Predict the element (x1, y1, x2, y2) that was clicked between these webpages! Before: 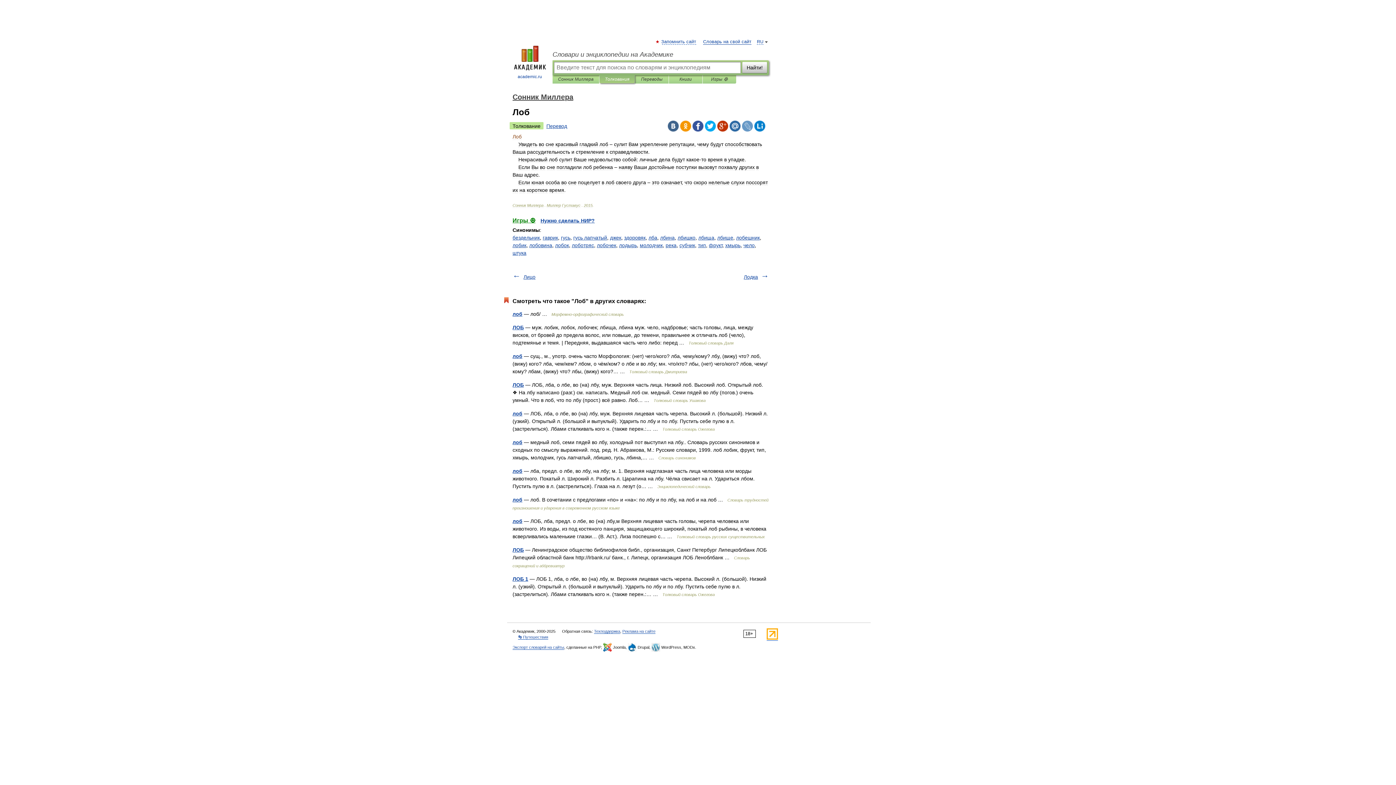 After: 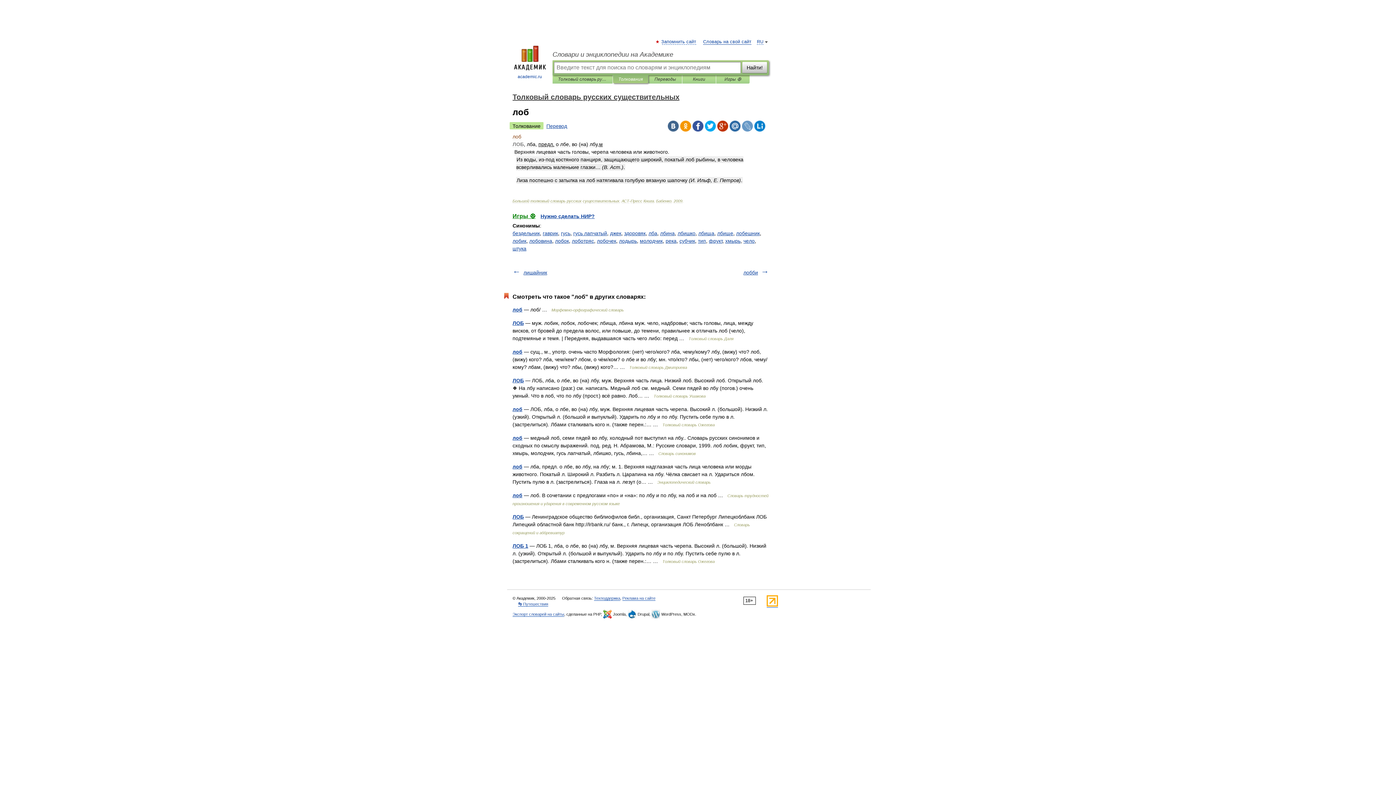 Action: label: лоб bbox: (512, 518, 522, 524)